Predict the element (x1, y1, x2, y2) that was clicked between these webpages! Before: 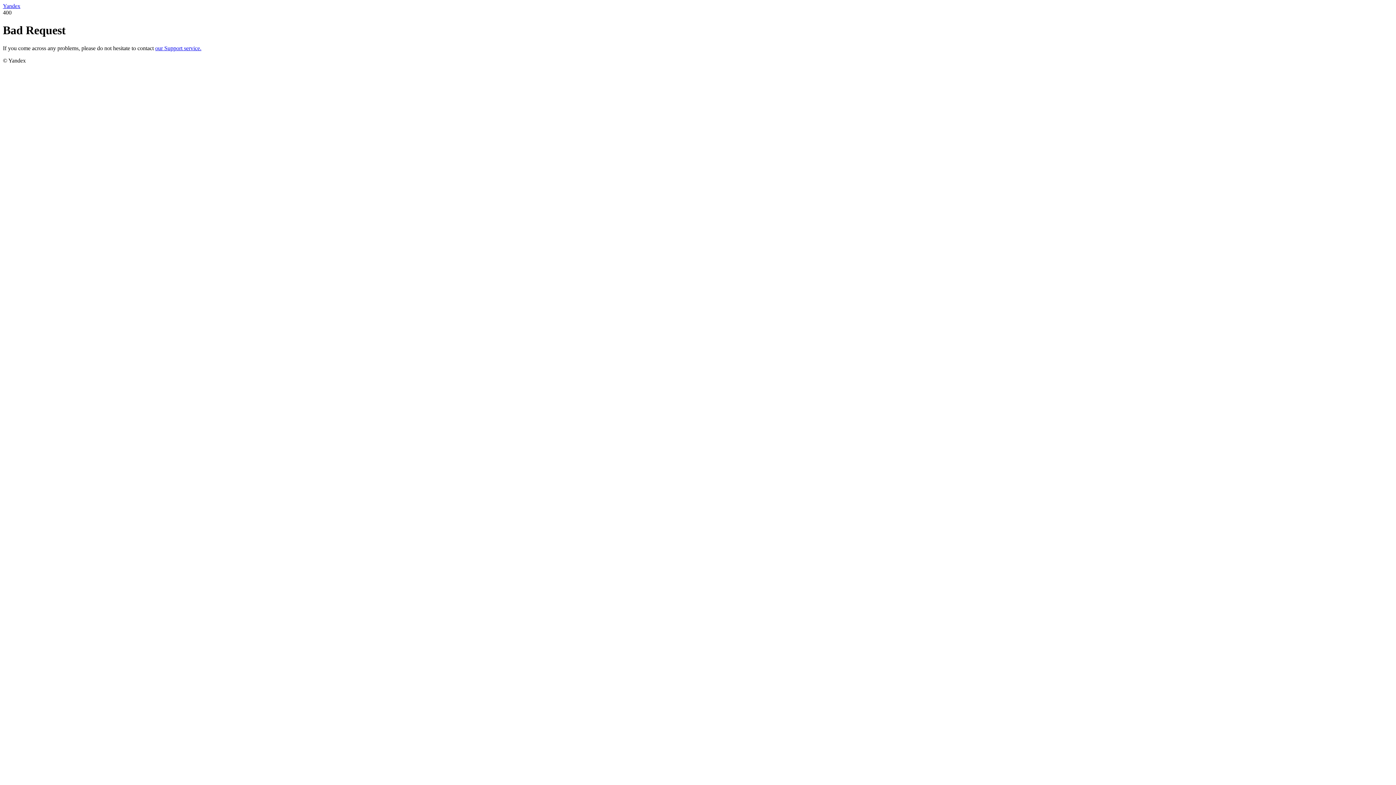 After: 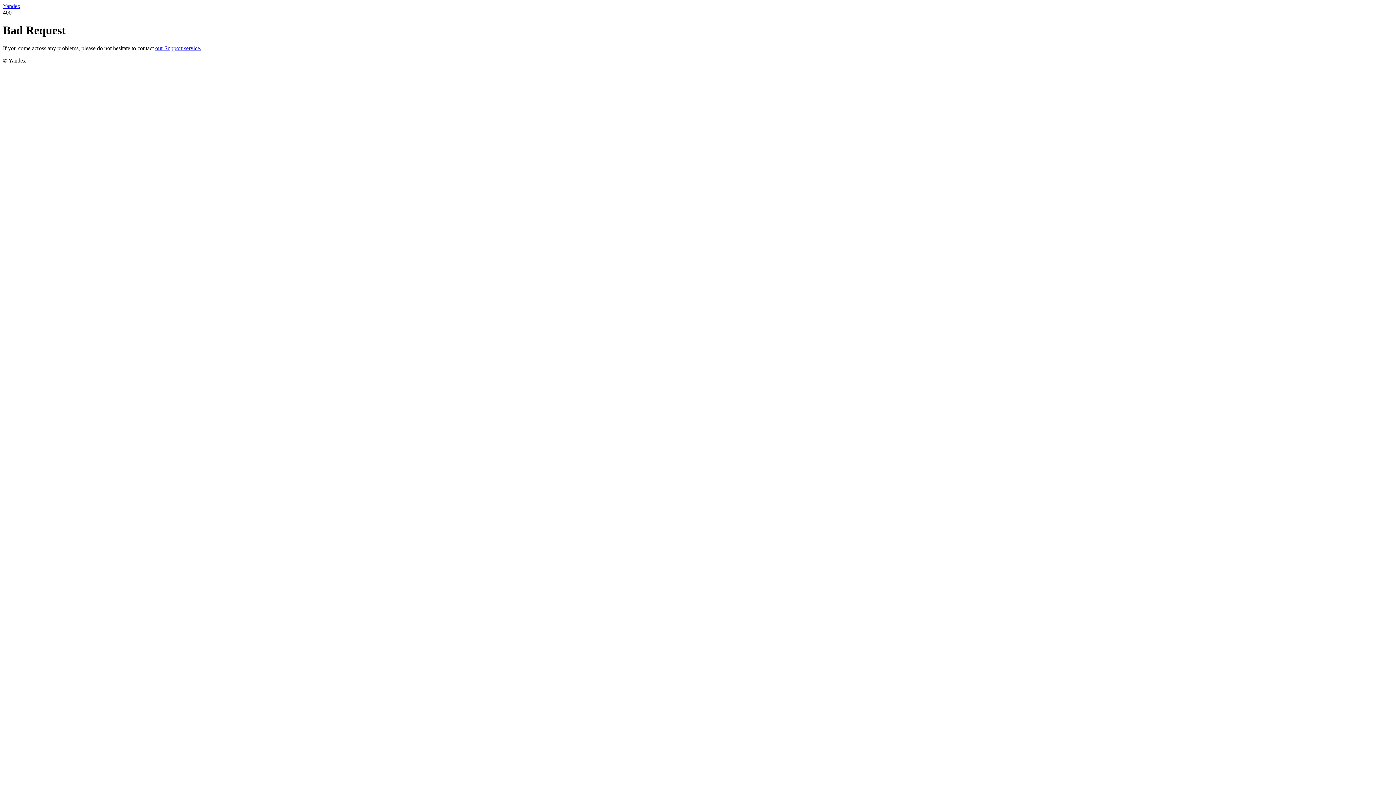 Action: bbox: (2, 2, 20, 9) label: Yandex